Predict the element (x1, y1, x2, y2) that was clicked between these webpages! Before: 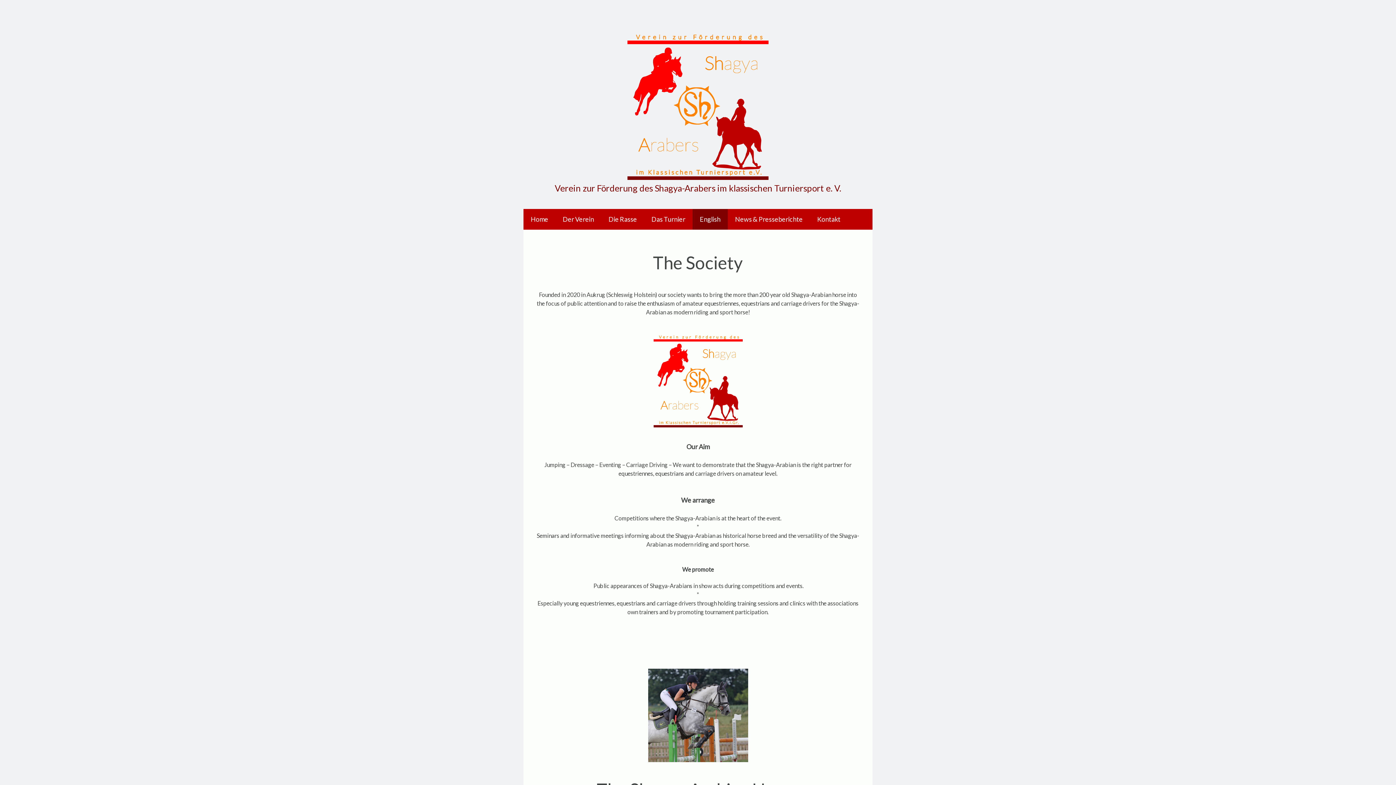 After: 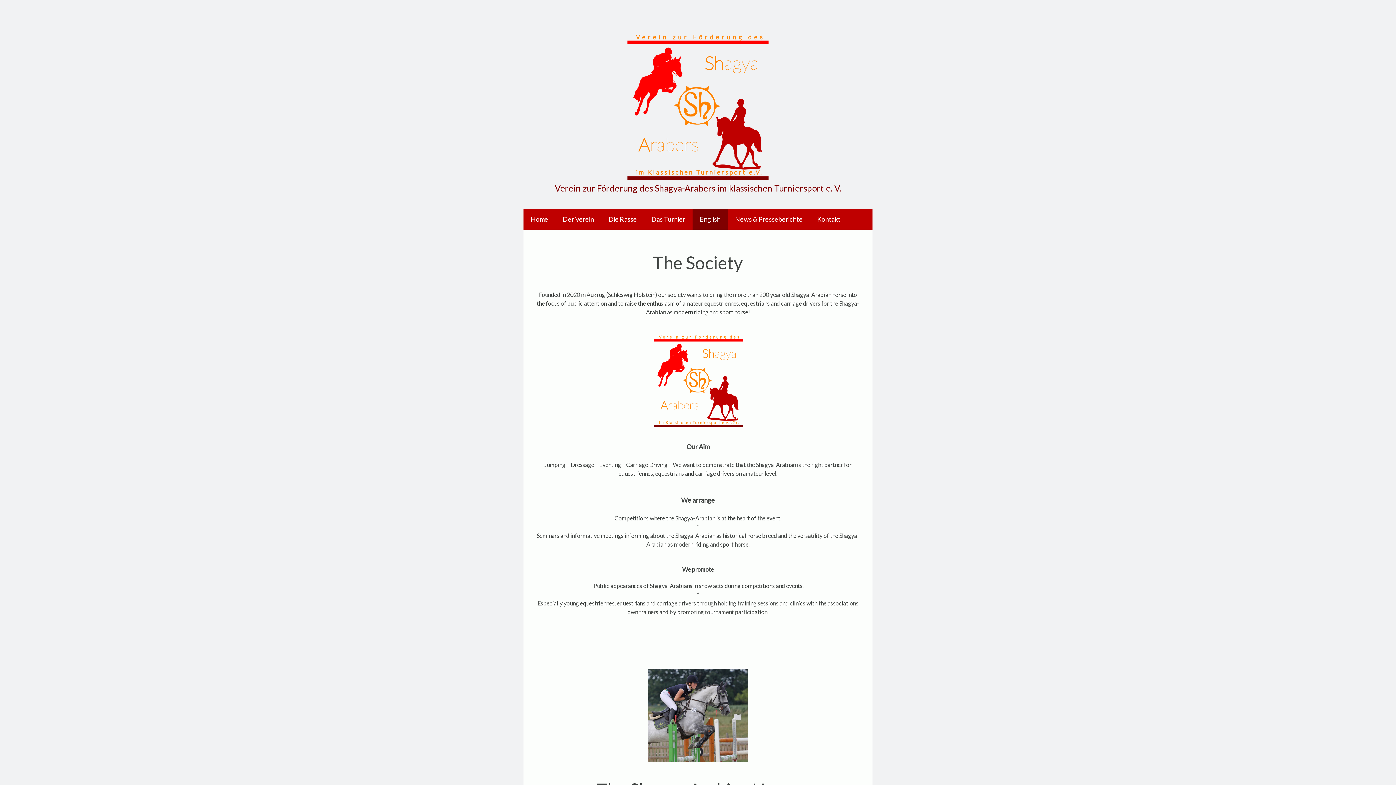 Action: bbox: (692, 209, 728, 229) label: English